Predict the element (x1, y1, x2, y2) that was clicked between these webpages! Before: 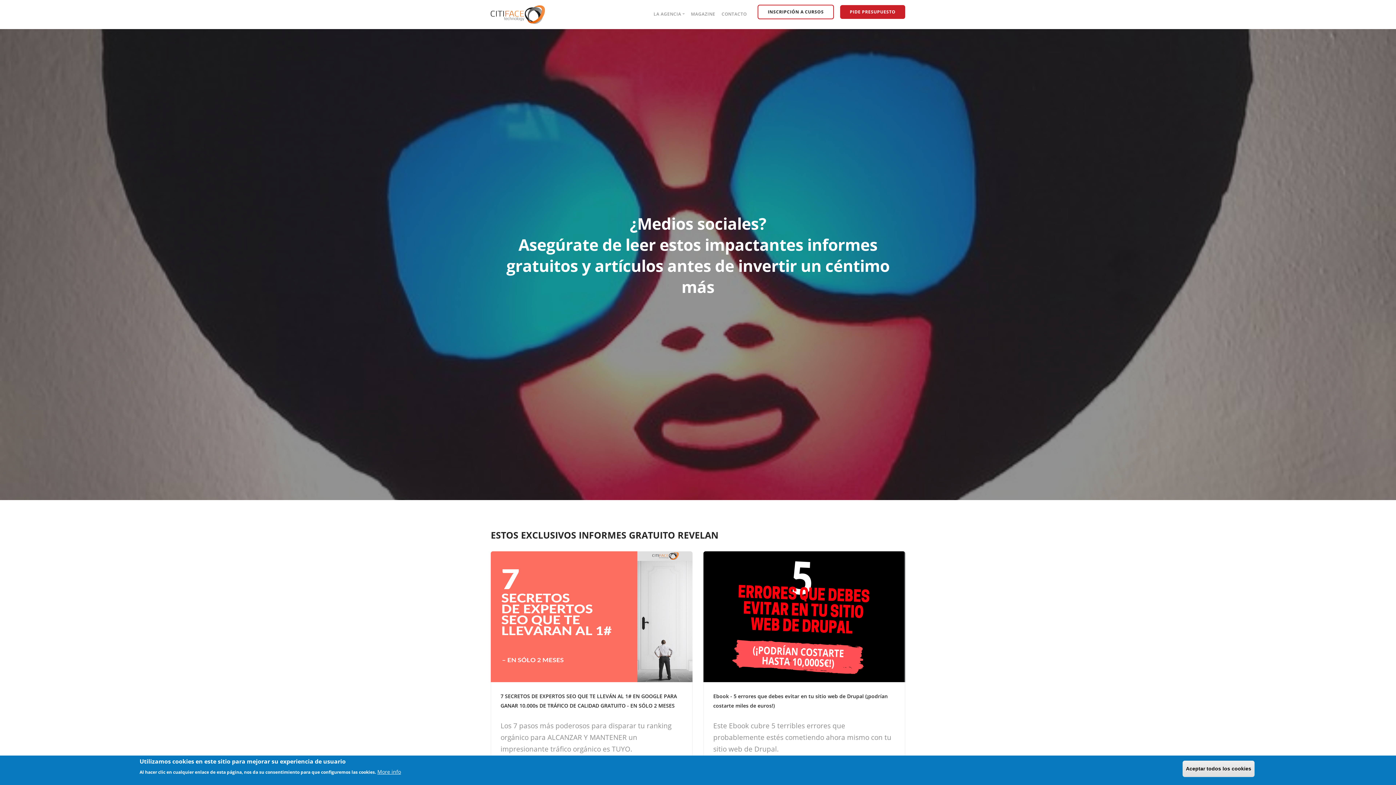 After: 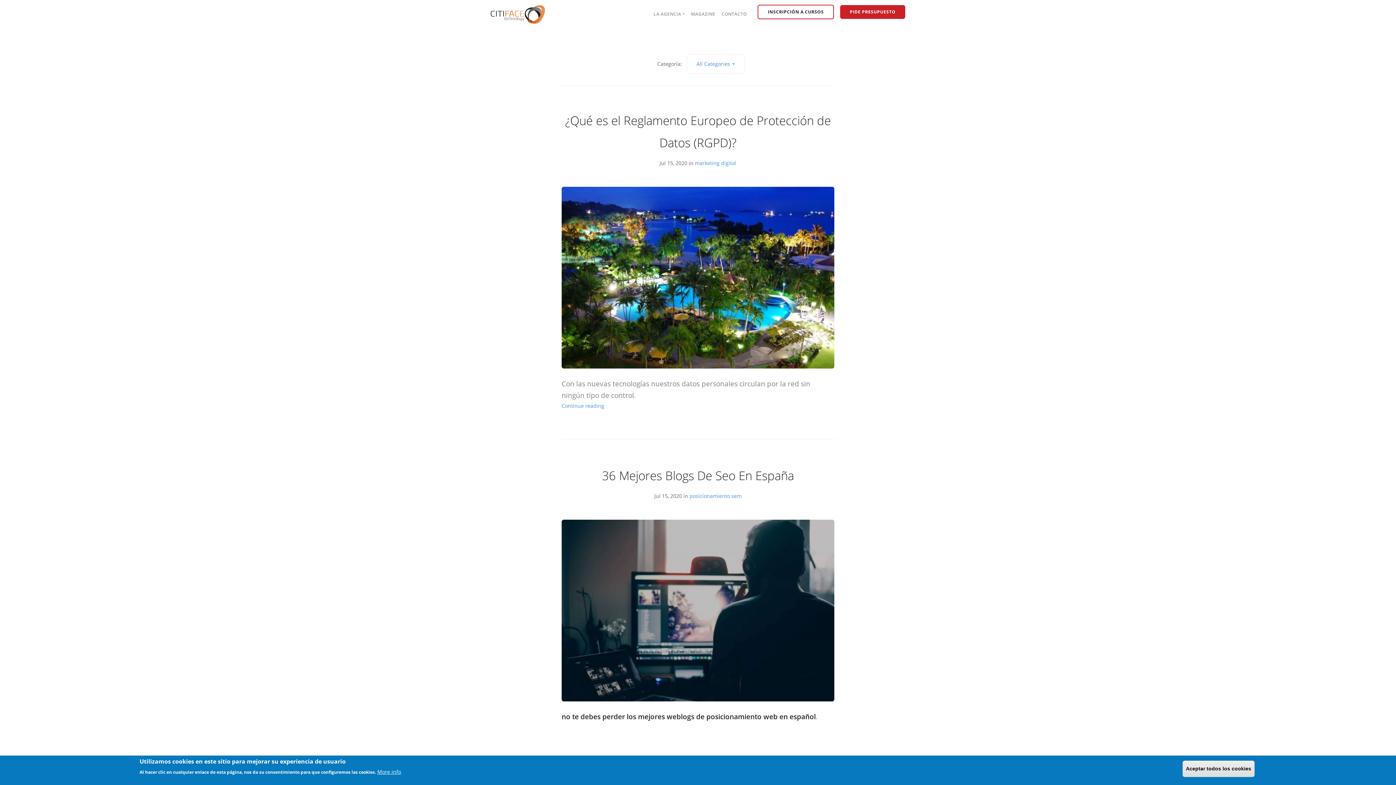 Action: label: MAGAZINE bbox: (691, 10, 715, 16)